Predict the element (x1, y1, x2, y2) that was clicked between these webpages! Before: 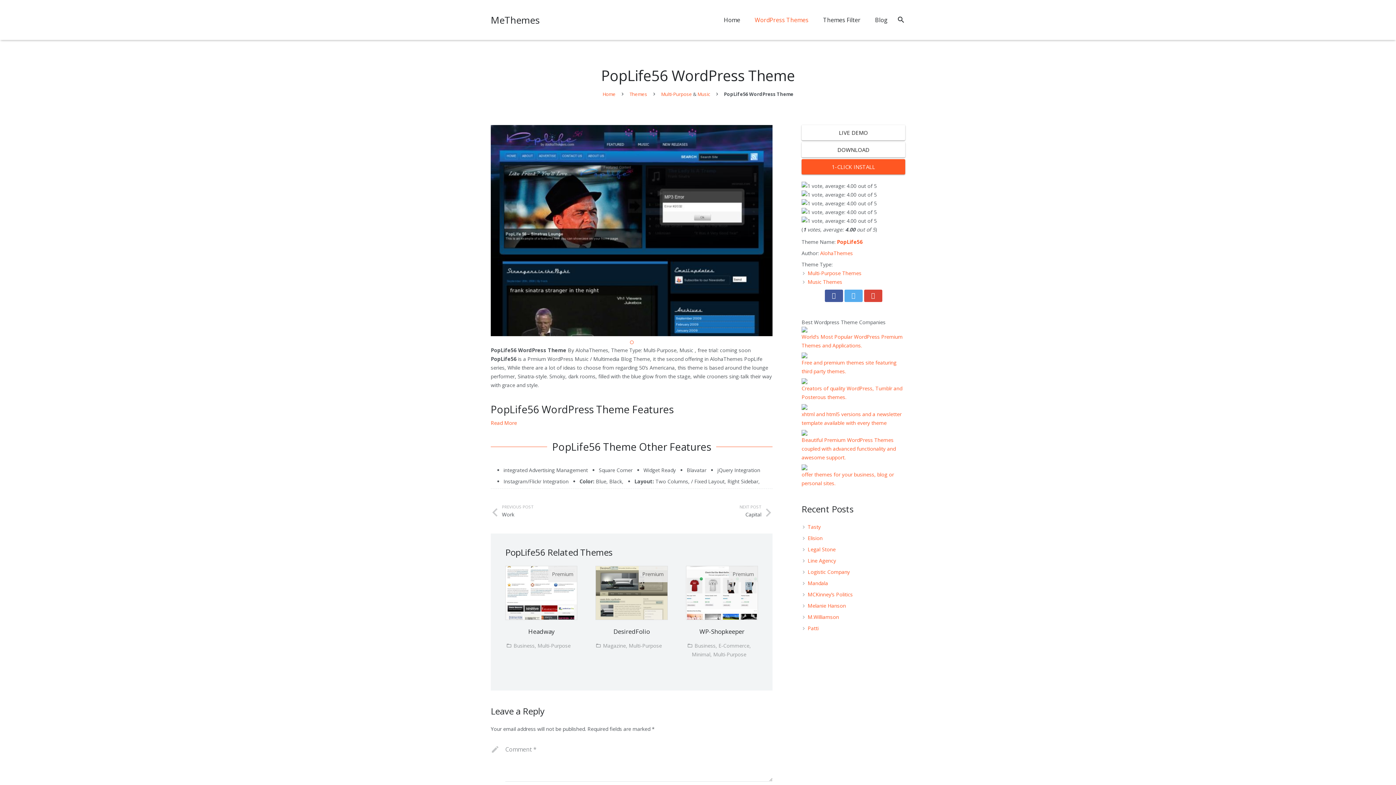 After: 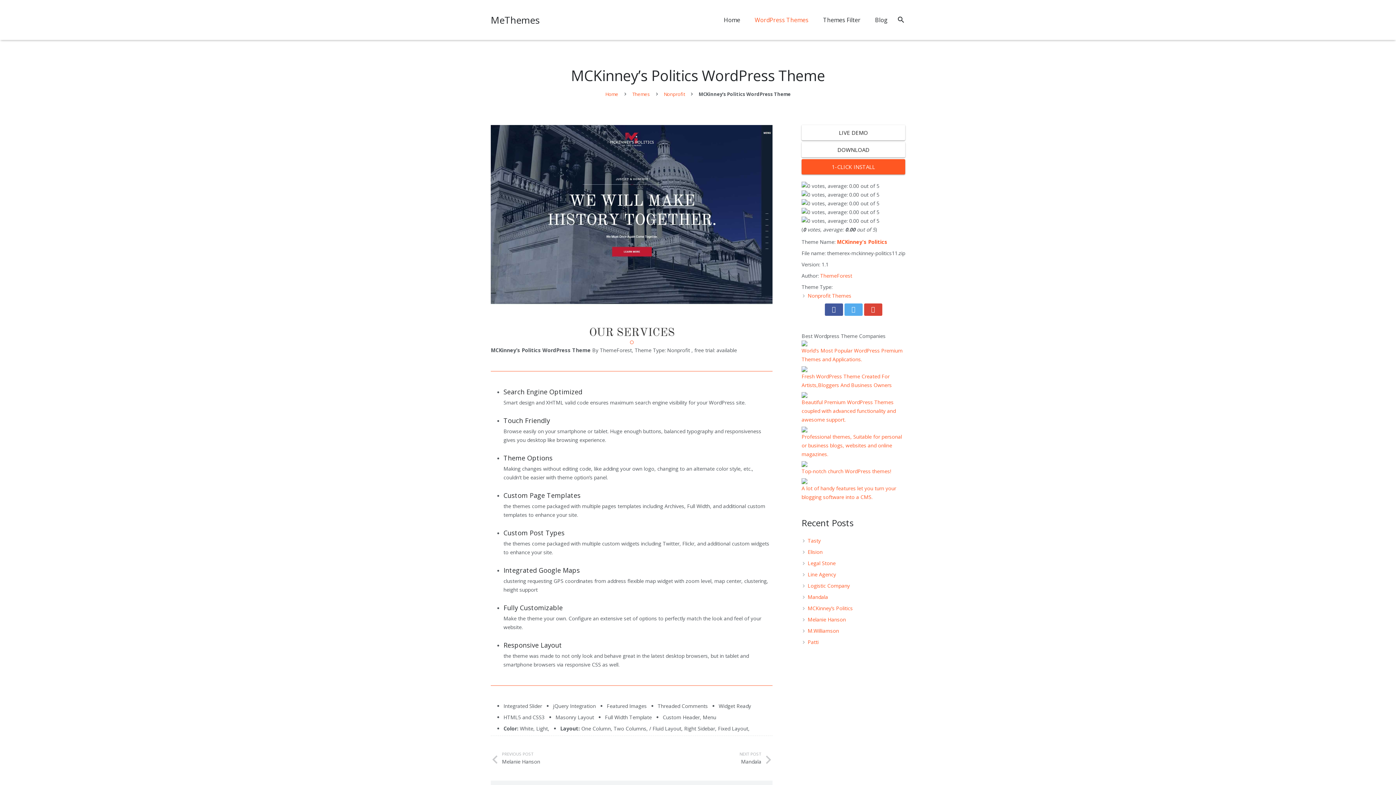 Action: label: MCKinney’s Politics bbox: (807, 591, 853, 598)